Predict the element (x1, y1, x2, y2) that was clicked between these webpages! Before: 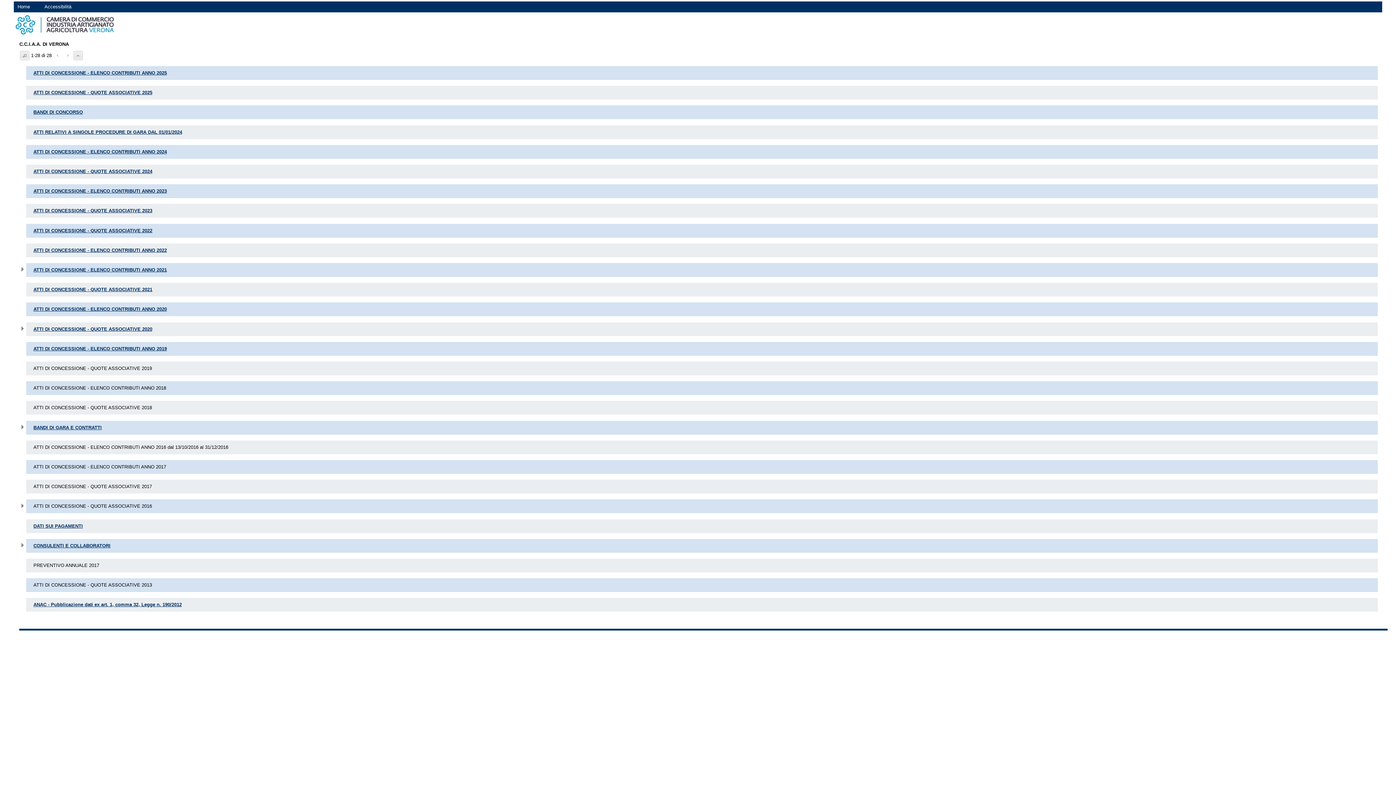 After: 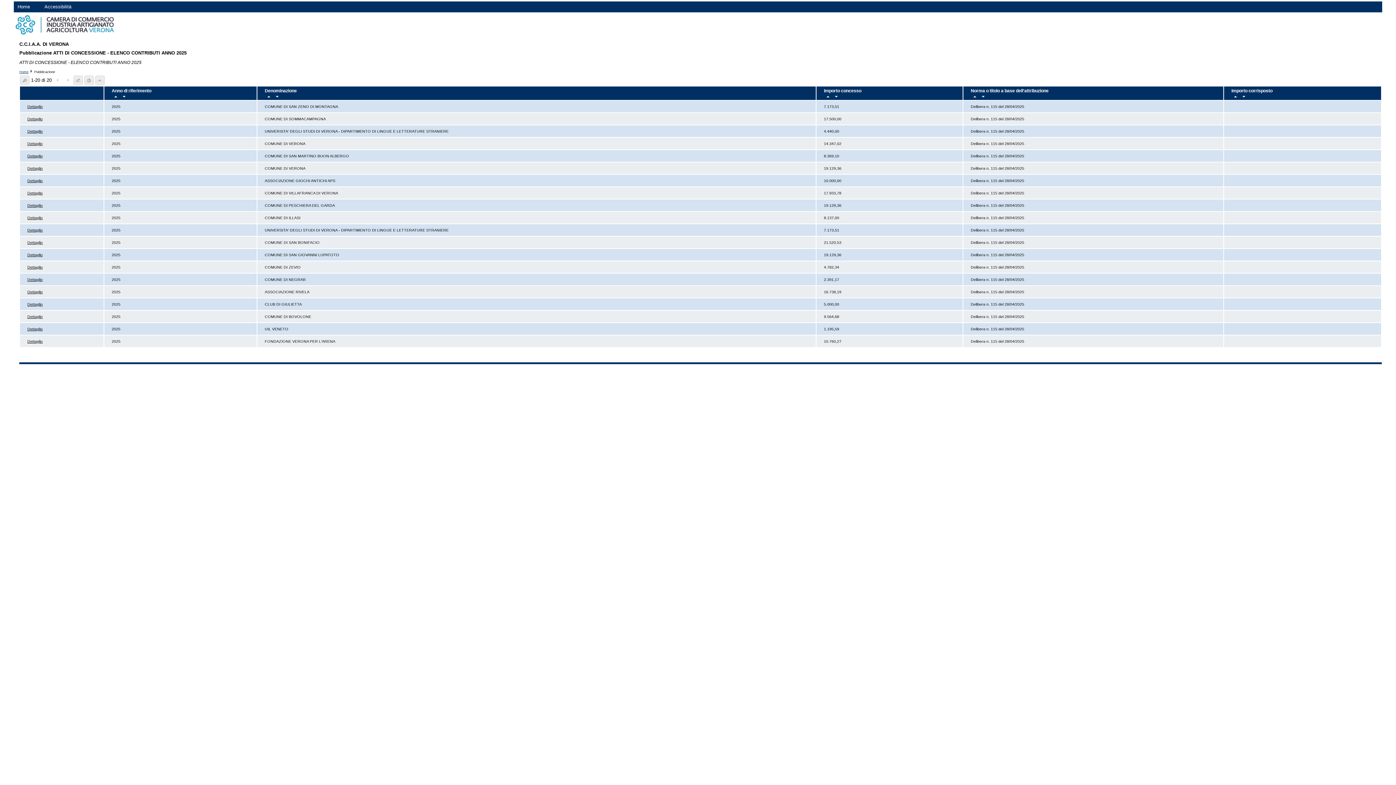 Action: label: ATTI DI CONCESSIONE - ELENCO CONTRIBUTI ANNO 2025 bbox: (25, 66, 1387, 79)